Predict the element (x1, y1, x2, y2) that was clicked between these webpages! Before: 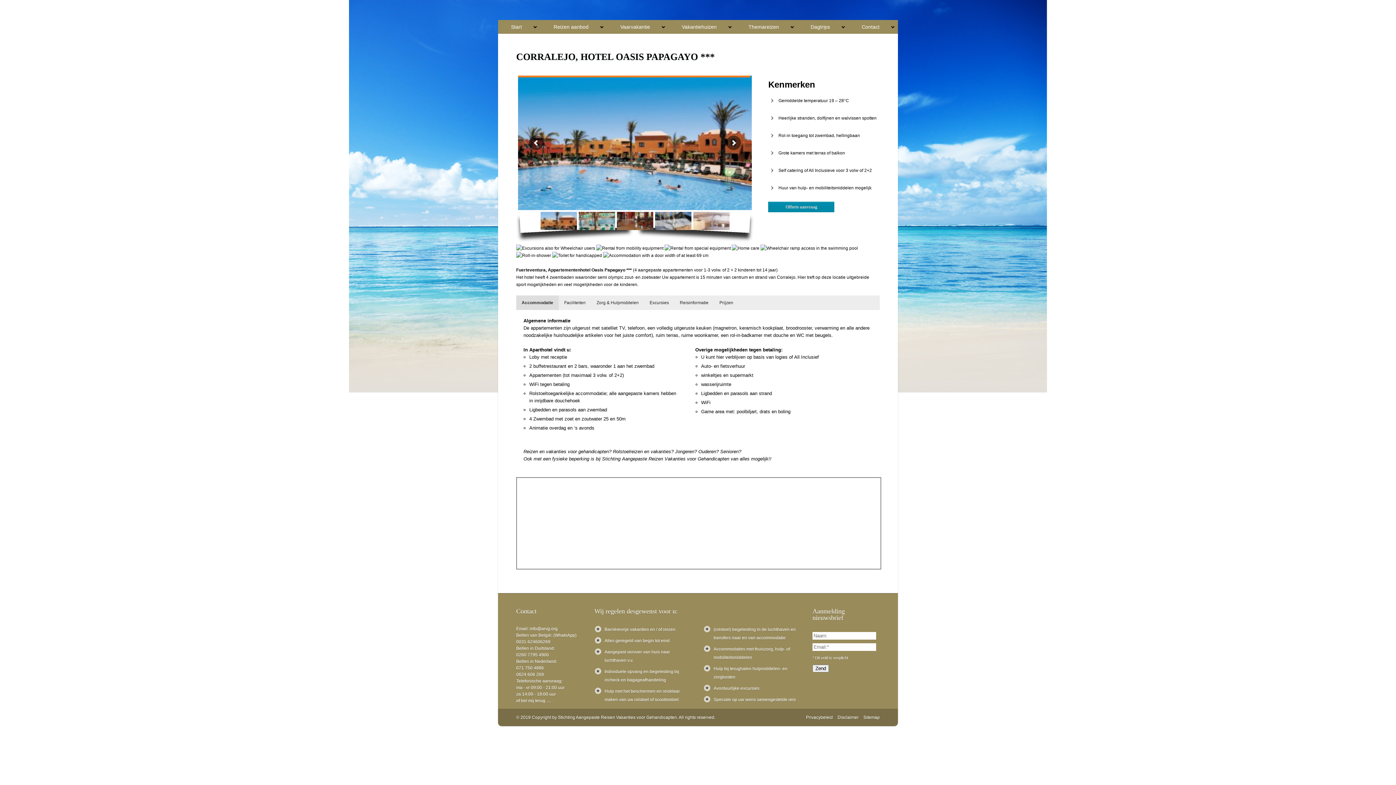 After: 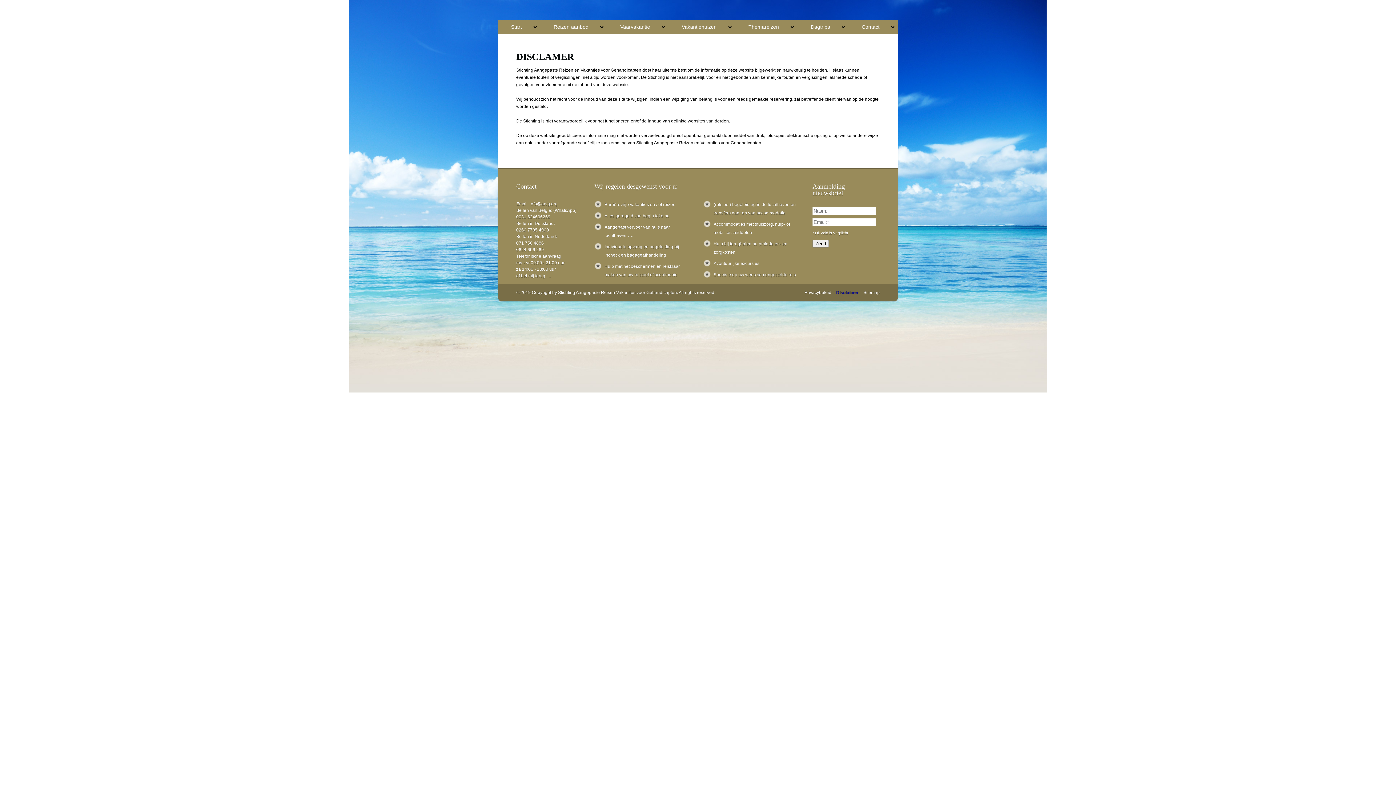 Action: label: Disclaimer bbox: (837, 715, 858, 720)